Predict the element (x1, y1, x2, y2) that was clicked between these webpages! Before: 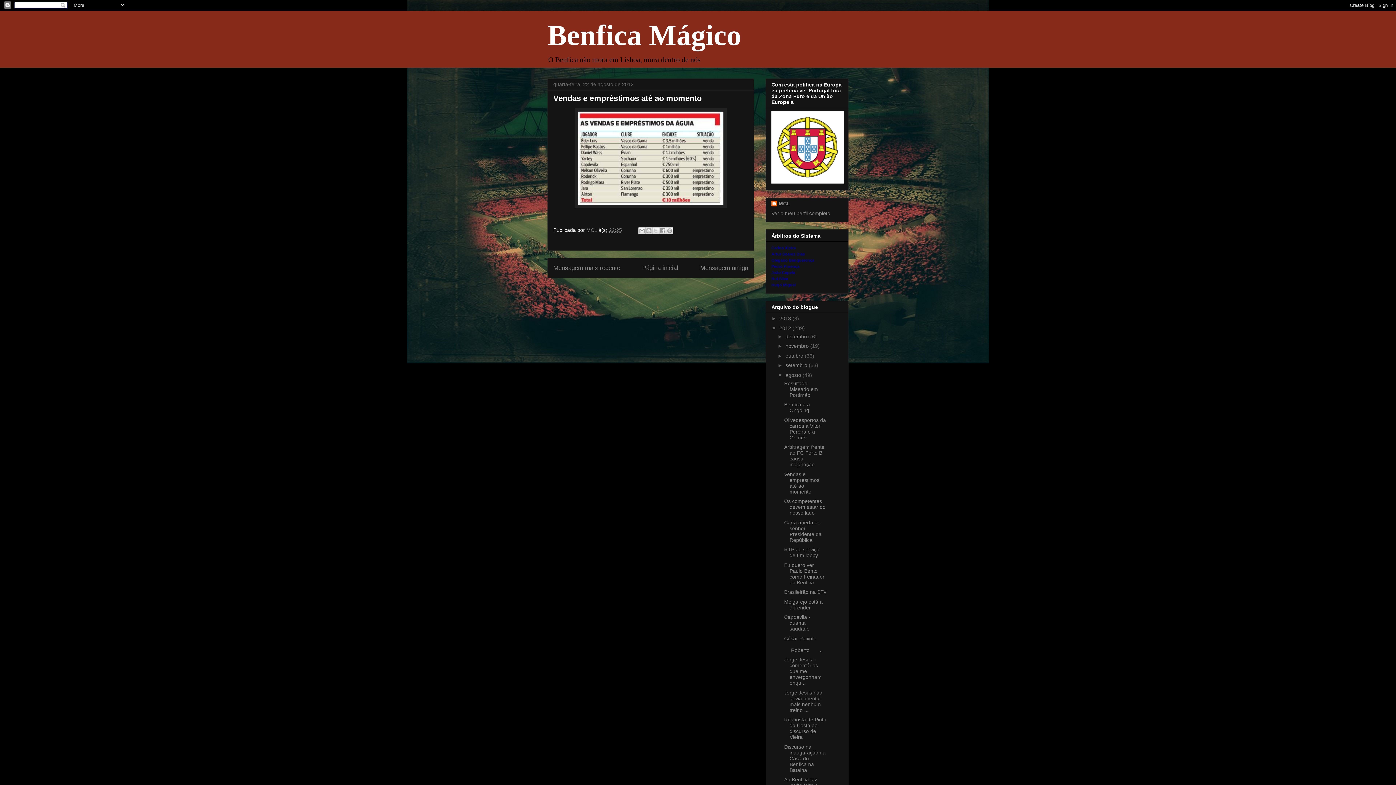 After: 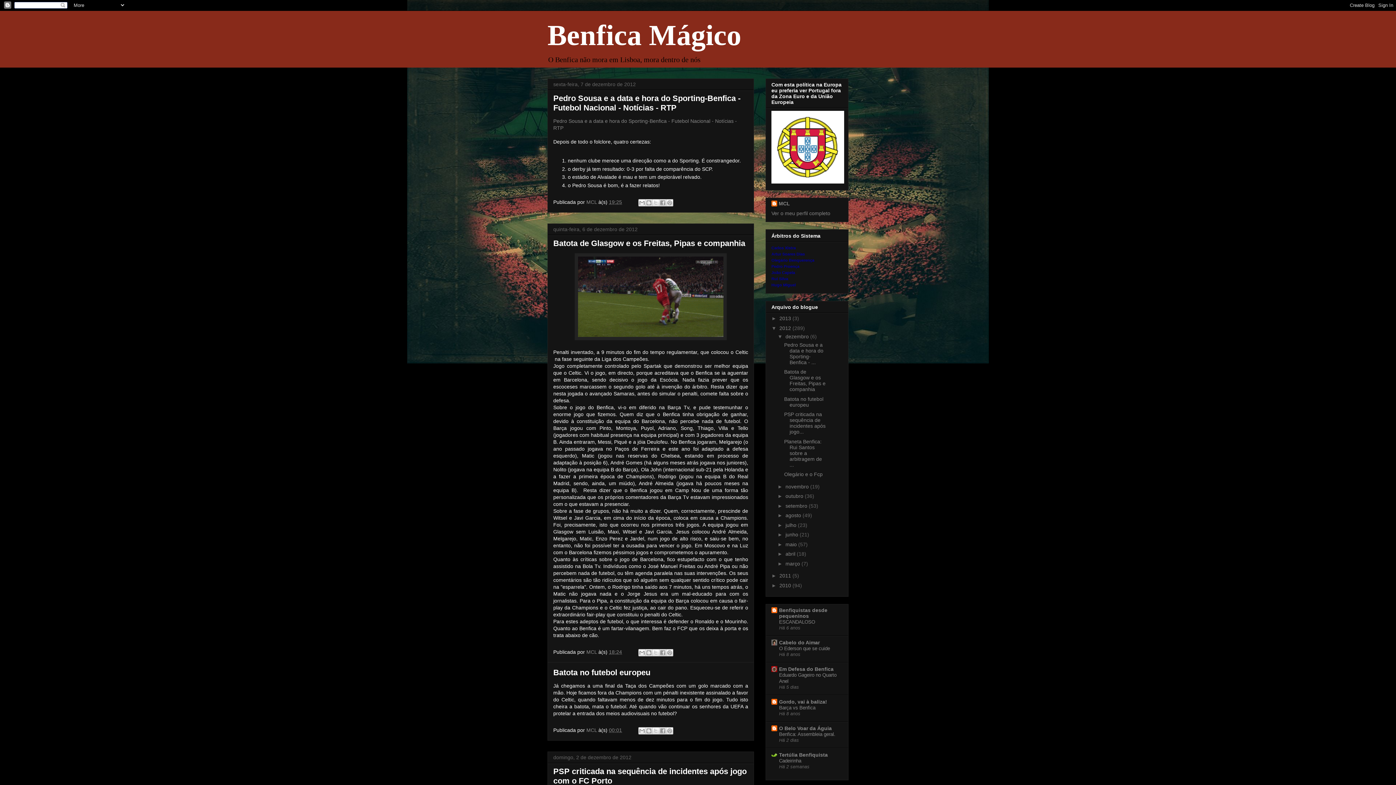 Action: label: dezembro  bbox: (785, 333, 810, 339)